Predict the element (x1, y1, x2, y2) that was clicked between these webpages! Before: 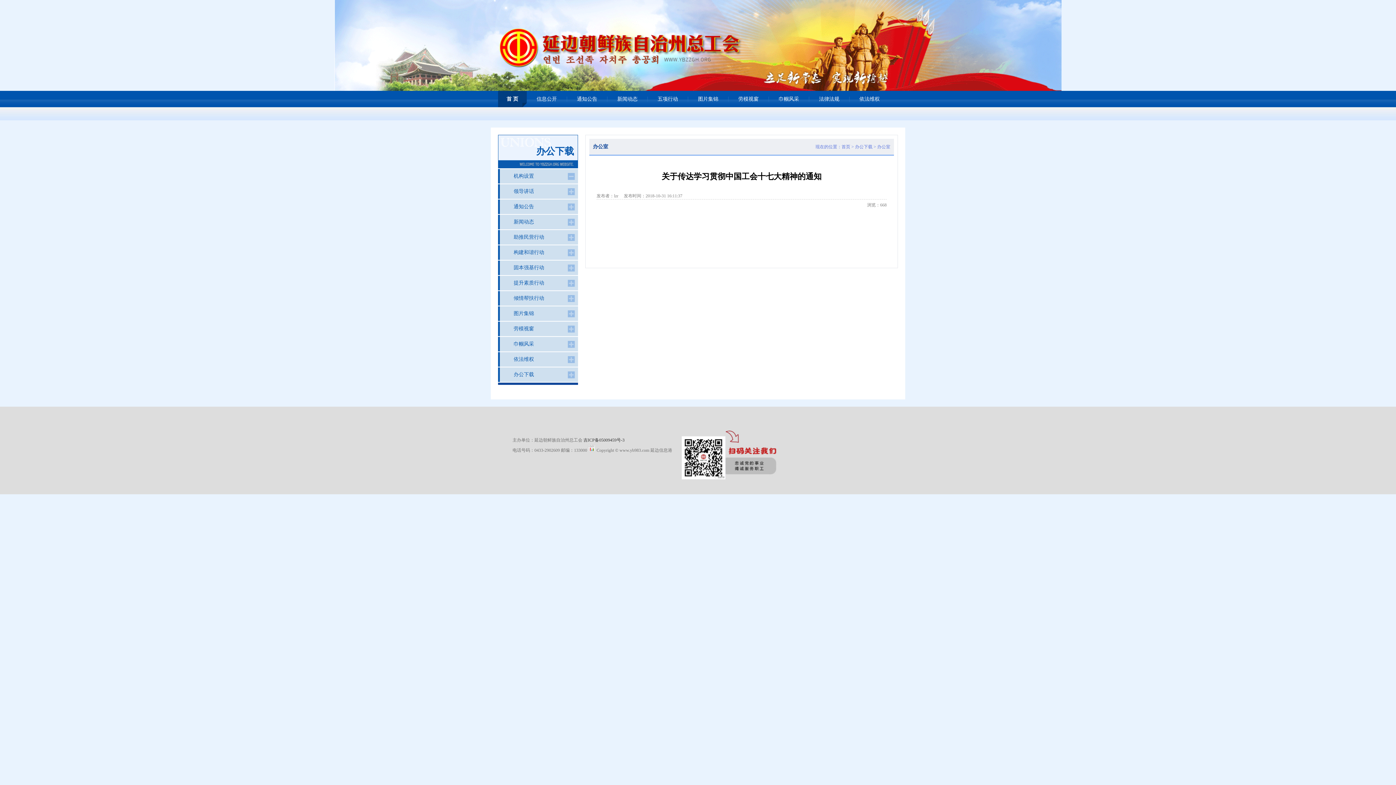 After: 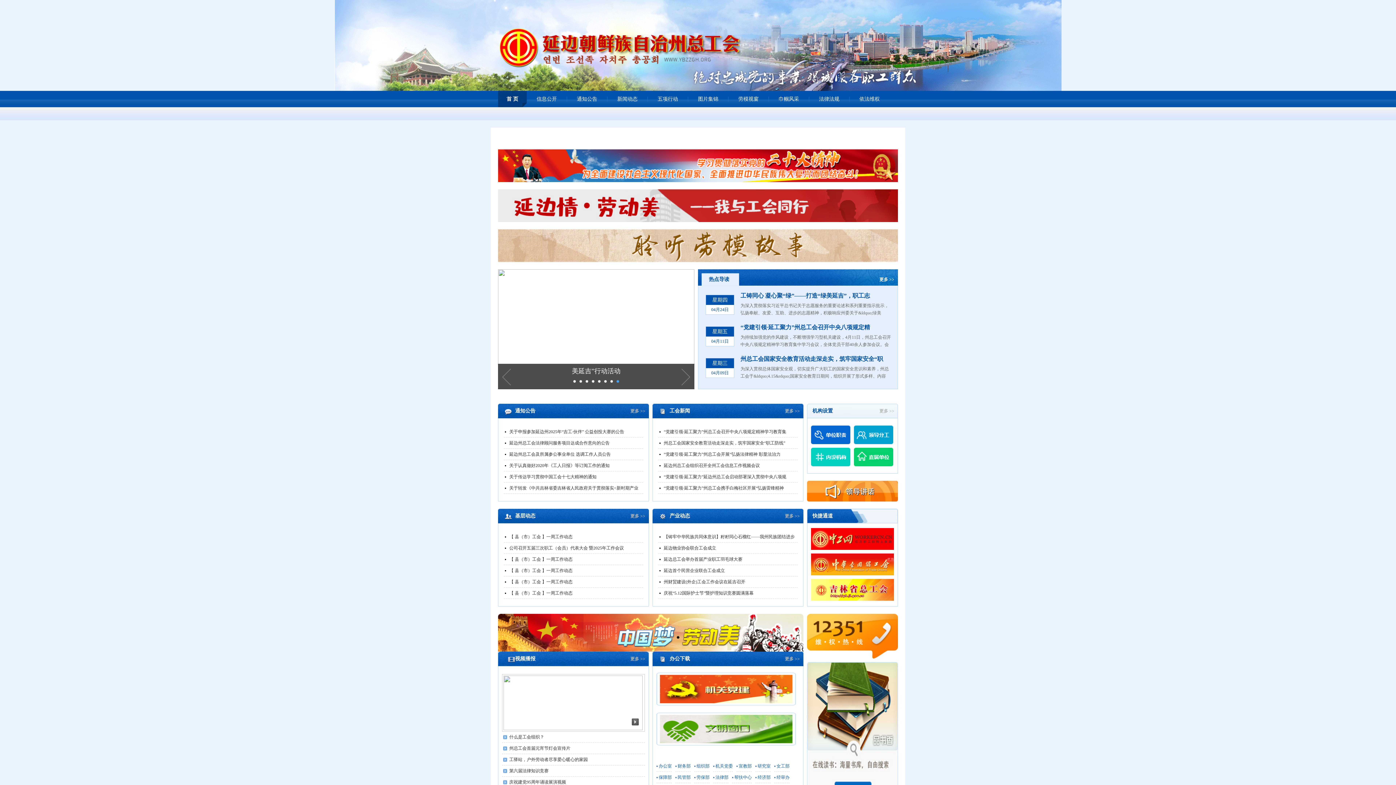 Action: bbox: (506, 96, 518, 101) label: 首 页